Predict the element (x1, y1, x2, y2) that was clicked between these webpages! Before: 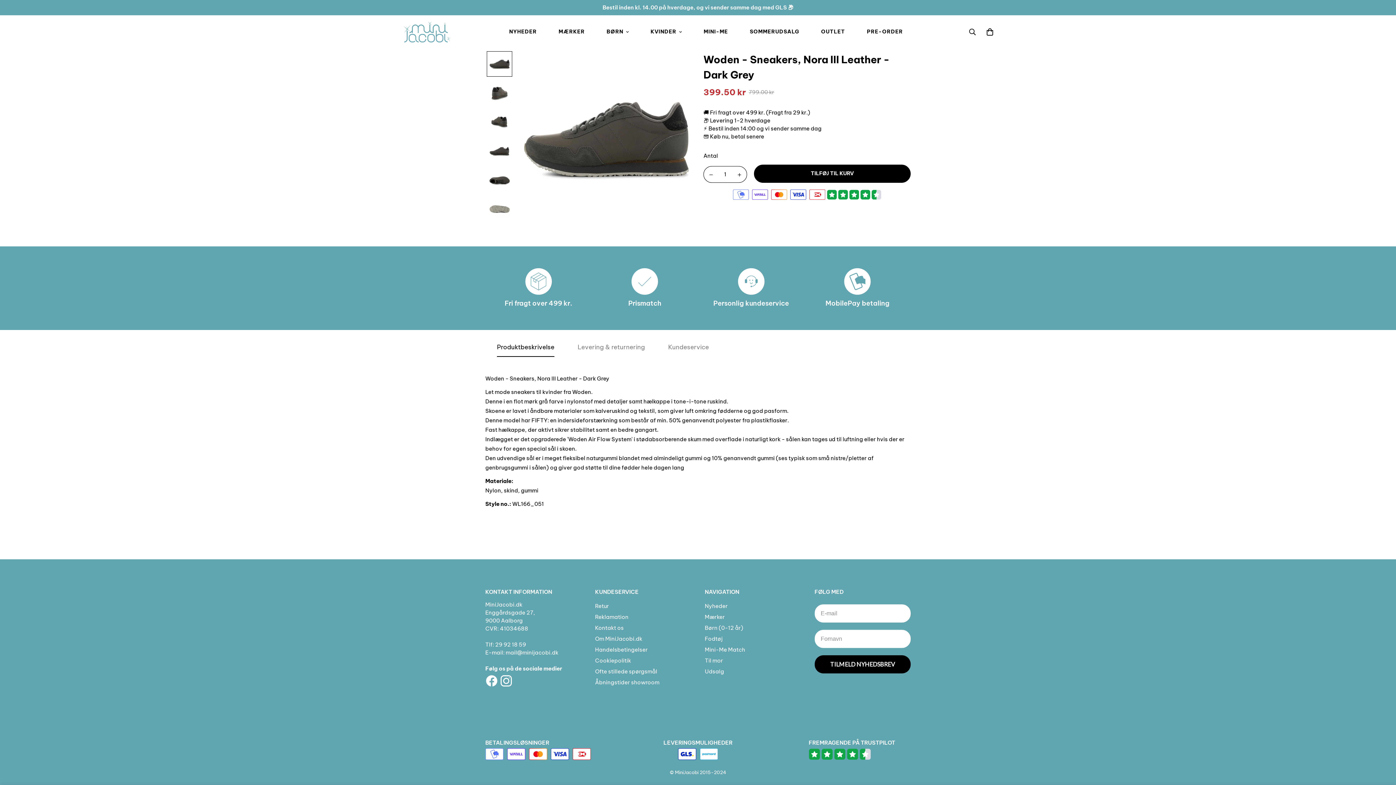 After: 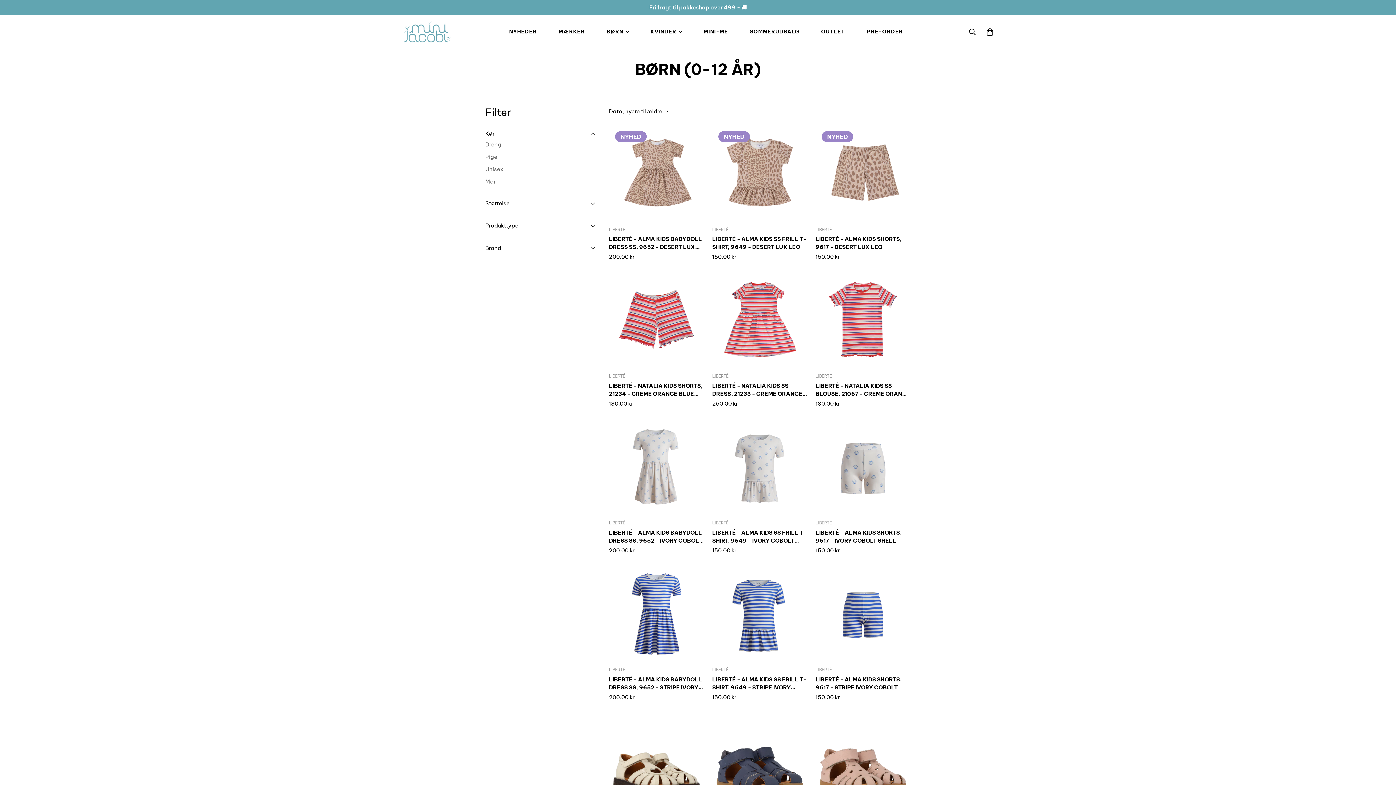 Action: bbox: (601, 20, 634, 42) label: BØRN